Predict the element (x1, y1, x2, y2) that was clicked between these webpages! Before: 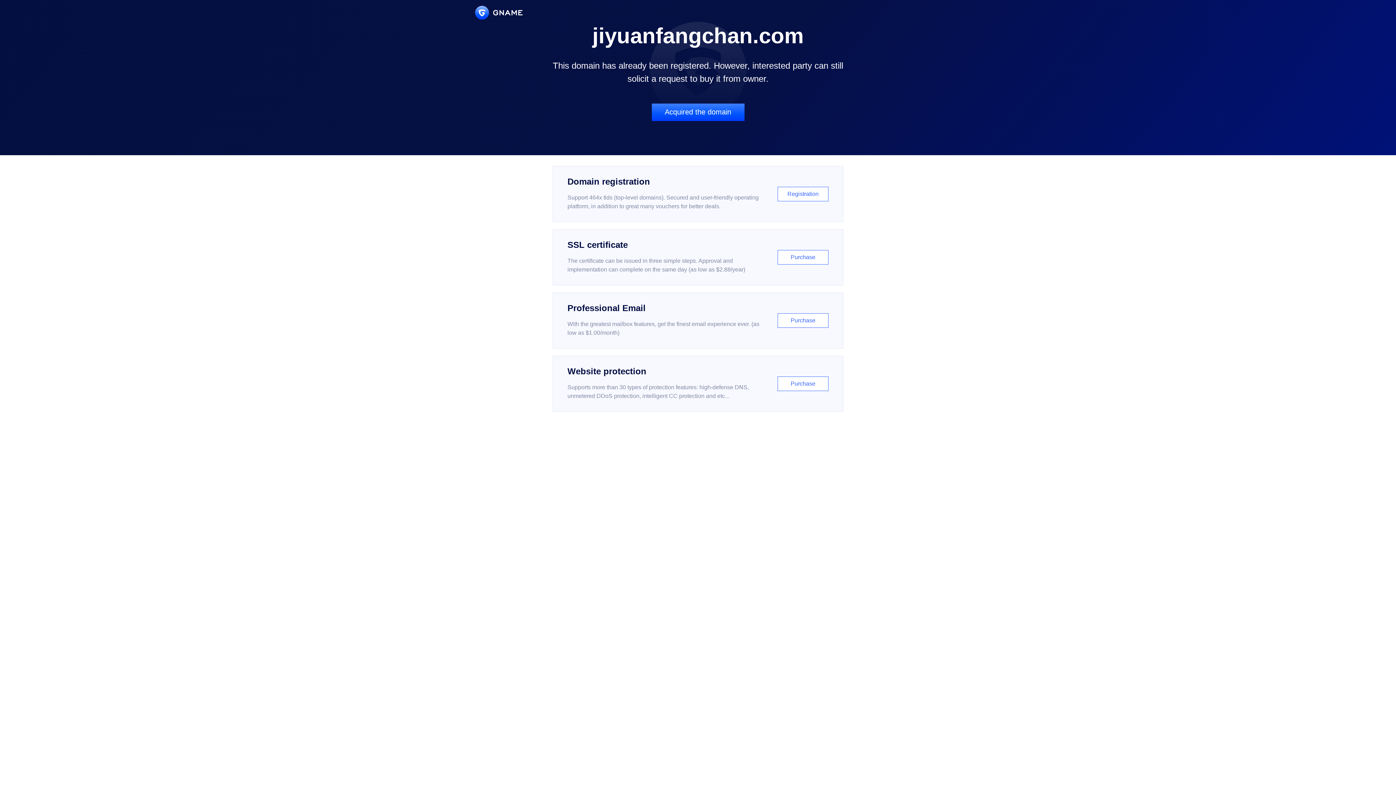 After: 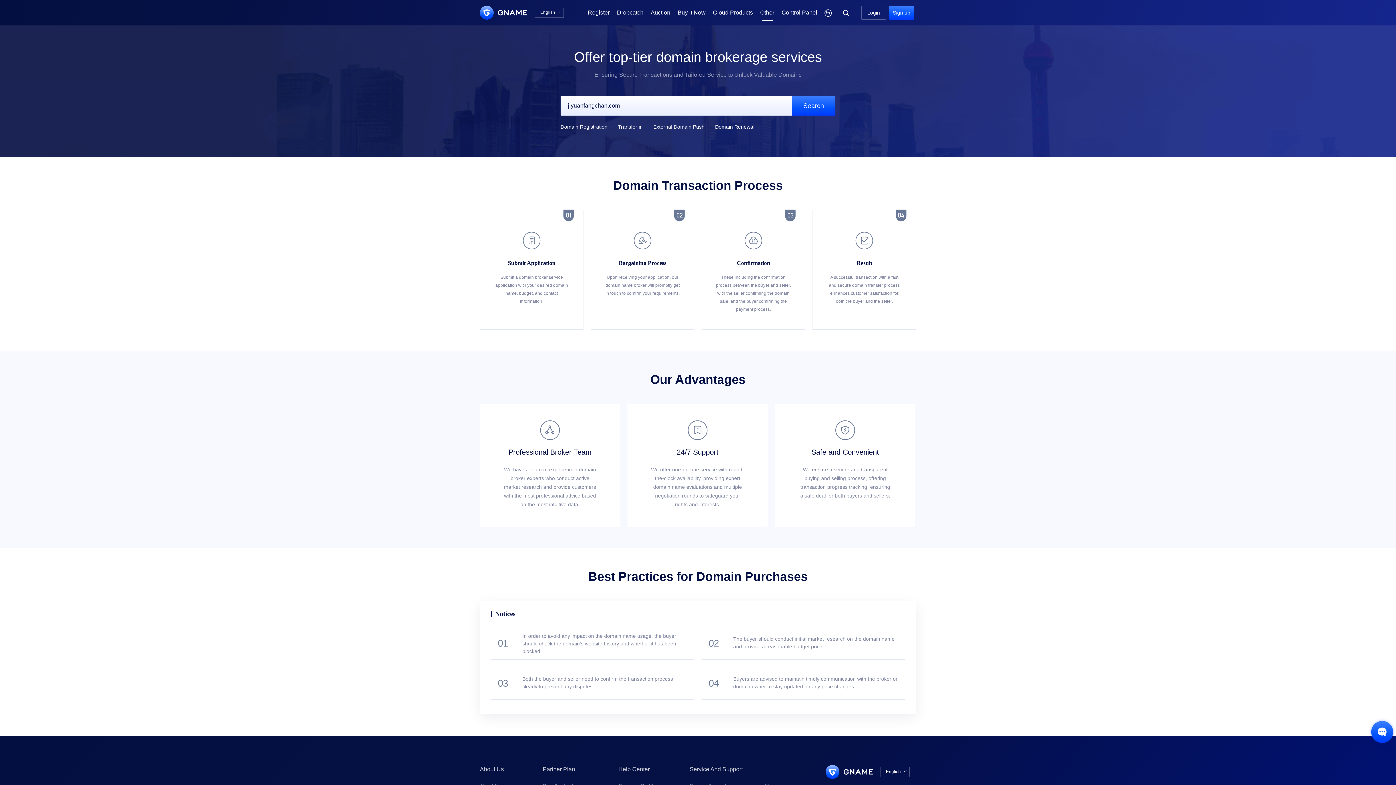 Action: label: Acquired the domain bbox: (651, 103, 744, 121)